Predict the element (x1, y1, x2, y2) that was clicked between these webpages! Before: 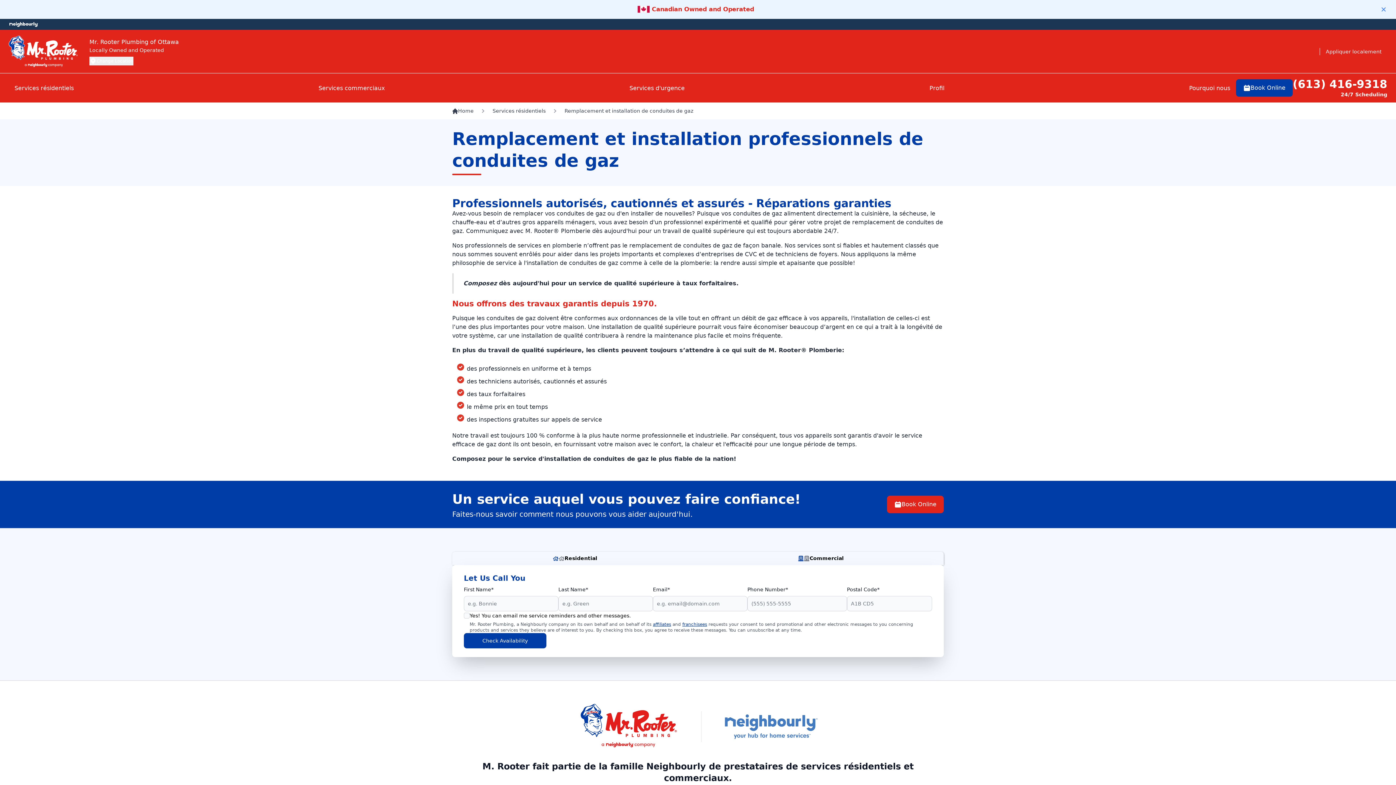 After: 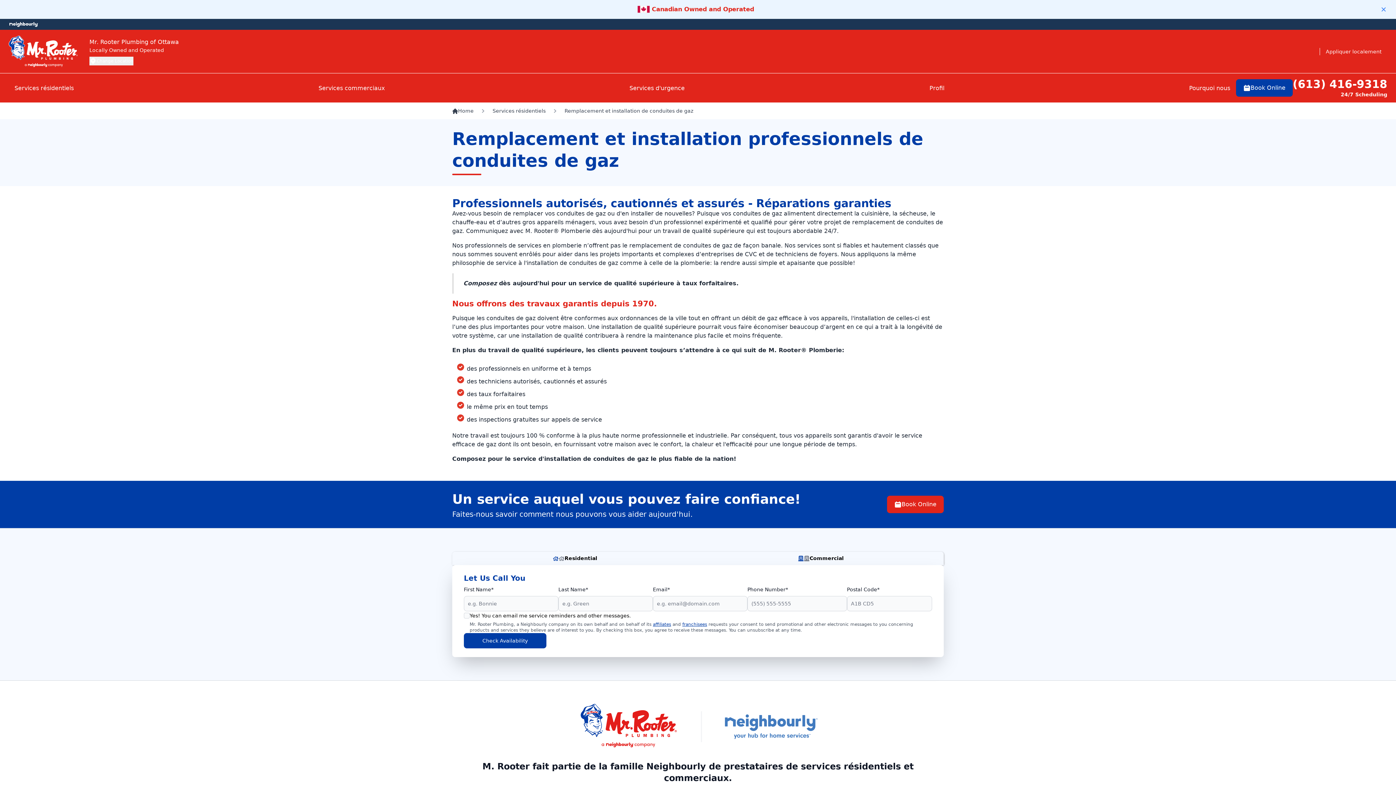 Action: bbox: (1293, 77, 1387, 90) label: (613) 746-0000